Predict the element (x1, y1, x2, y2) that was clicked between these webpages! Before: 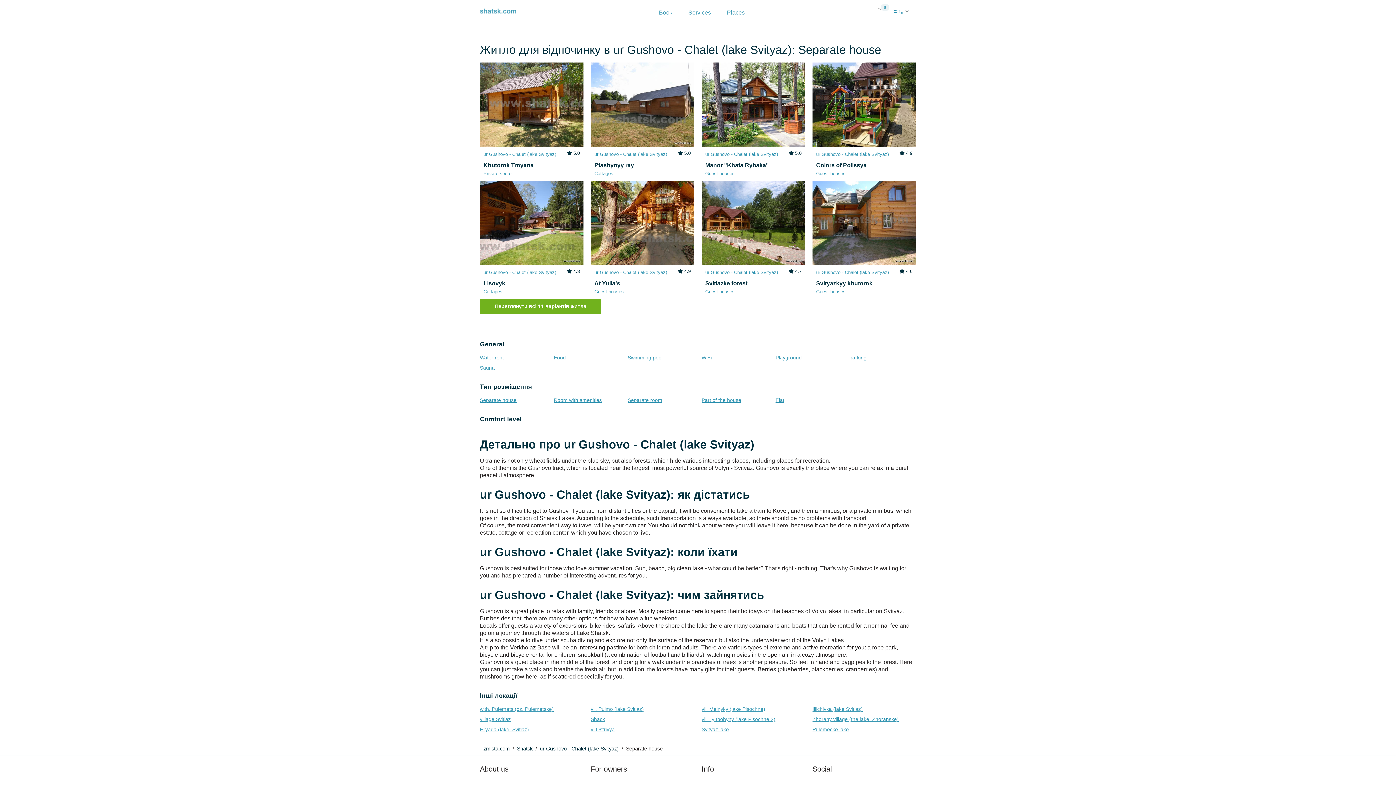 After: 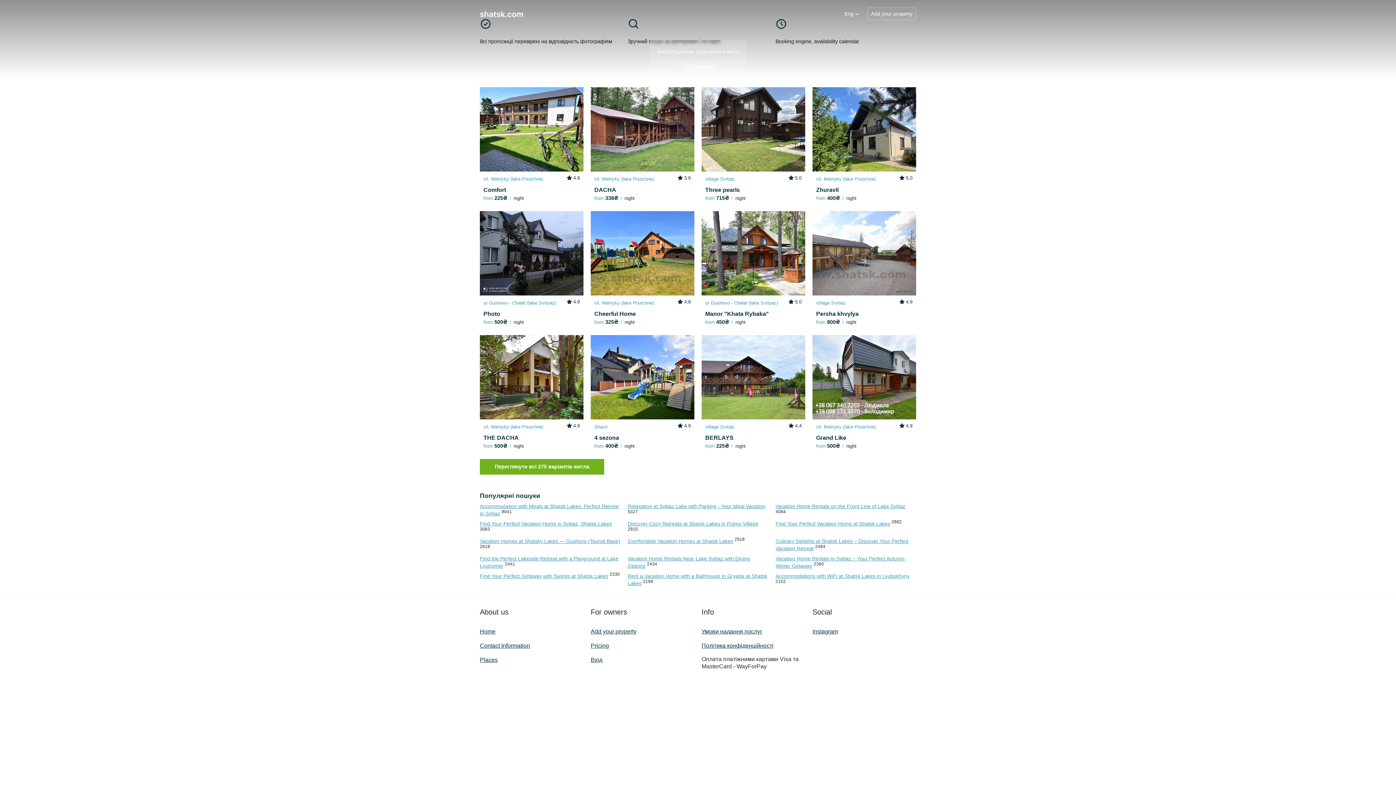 Action: label: zmista.com bbox: (483, 746, 509, 751)